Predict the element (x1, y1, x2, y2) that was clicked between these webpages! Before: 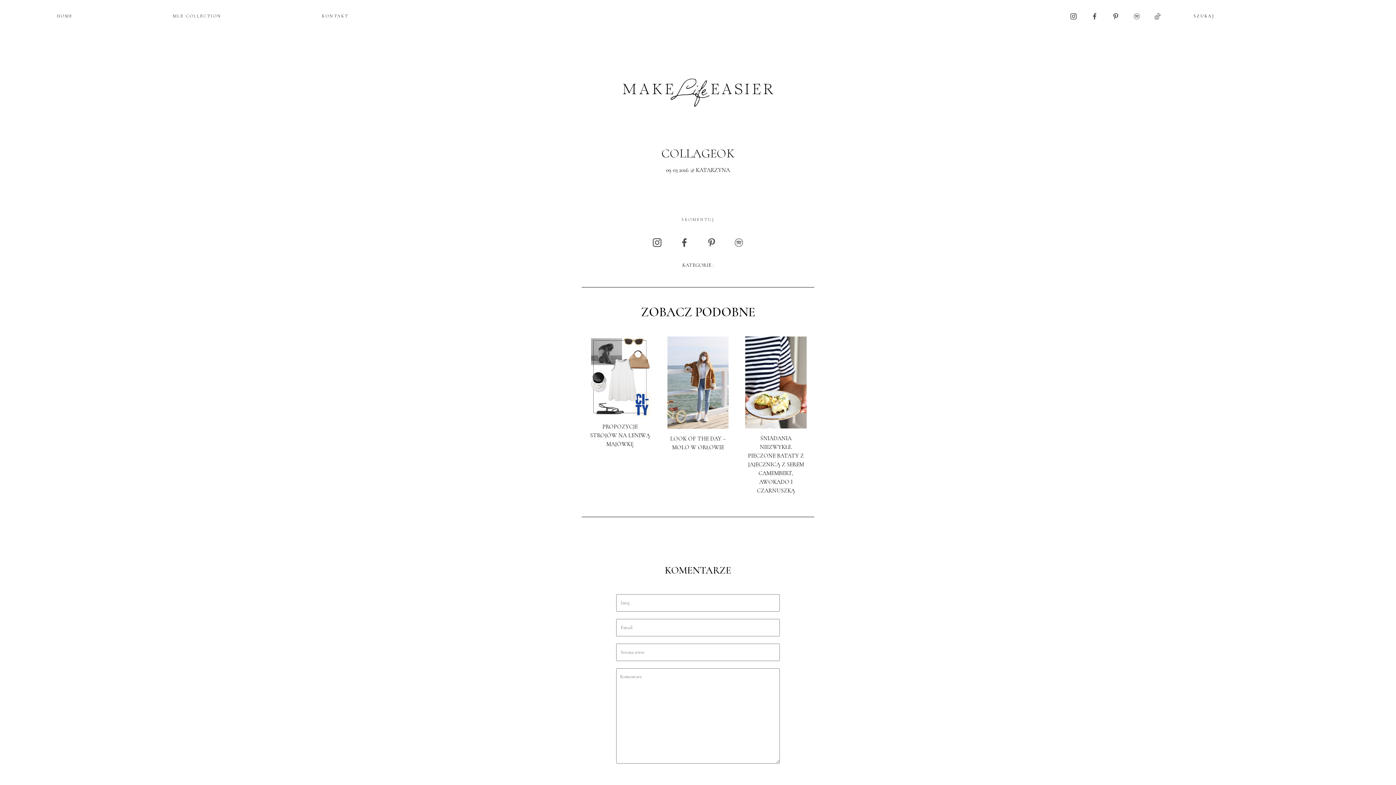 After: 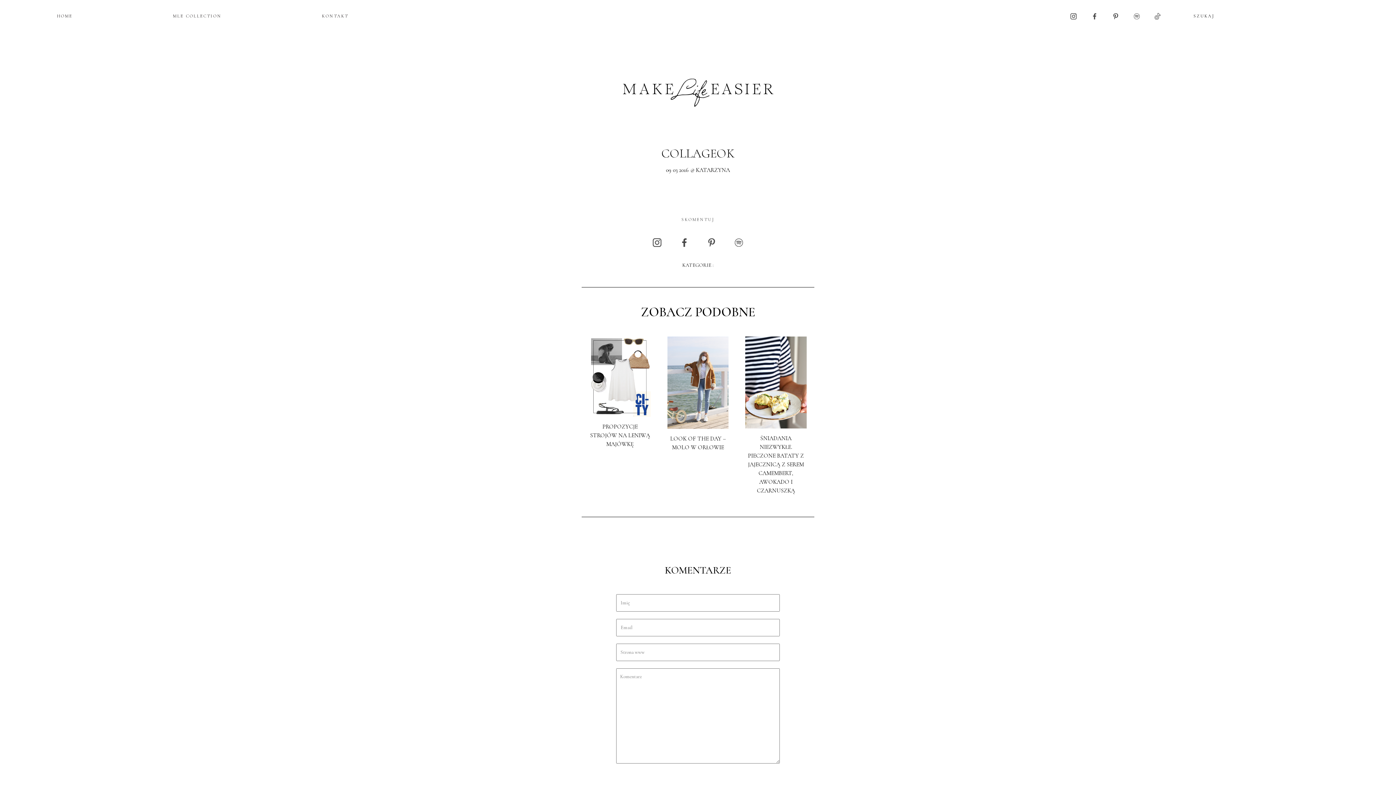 Action: bbox: (652, 238, 661, 245)